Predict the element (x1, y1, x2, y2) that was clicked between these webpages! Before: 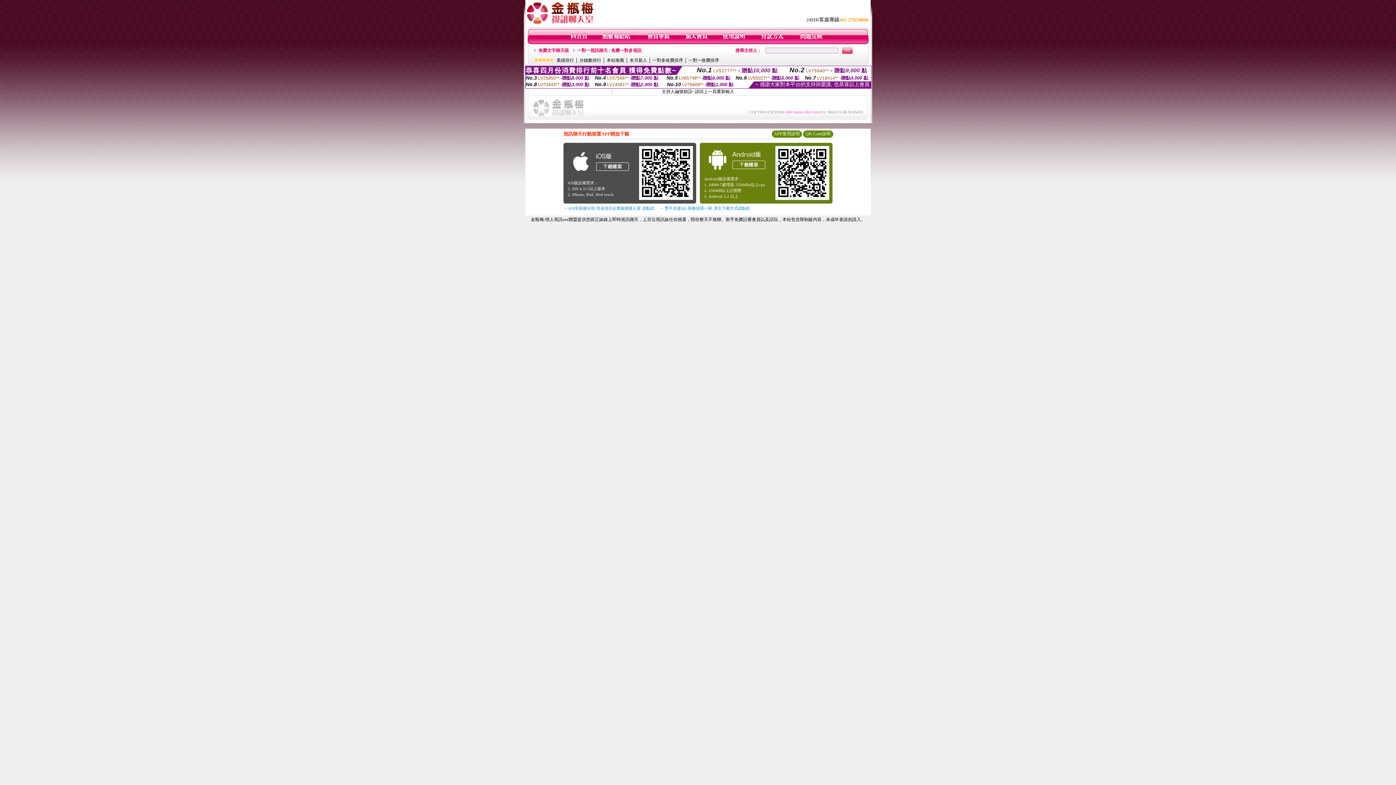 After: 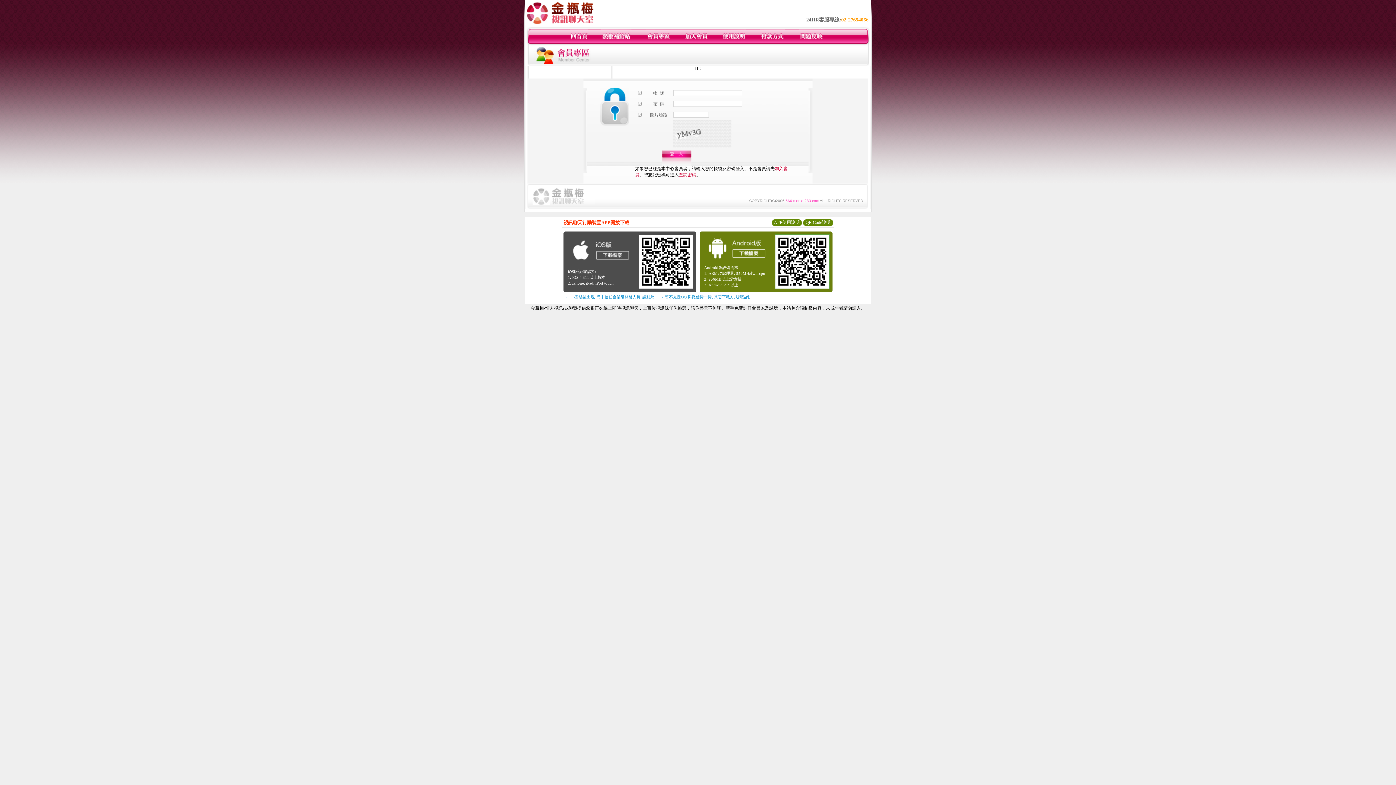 Action: bbox: (646, 40, 670, 45)